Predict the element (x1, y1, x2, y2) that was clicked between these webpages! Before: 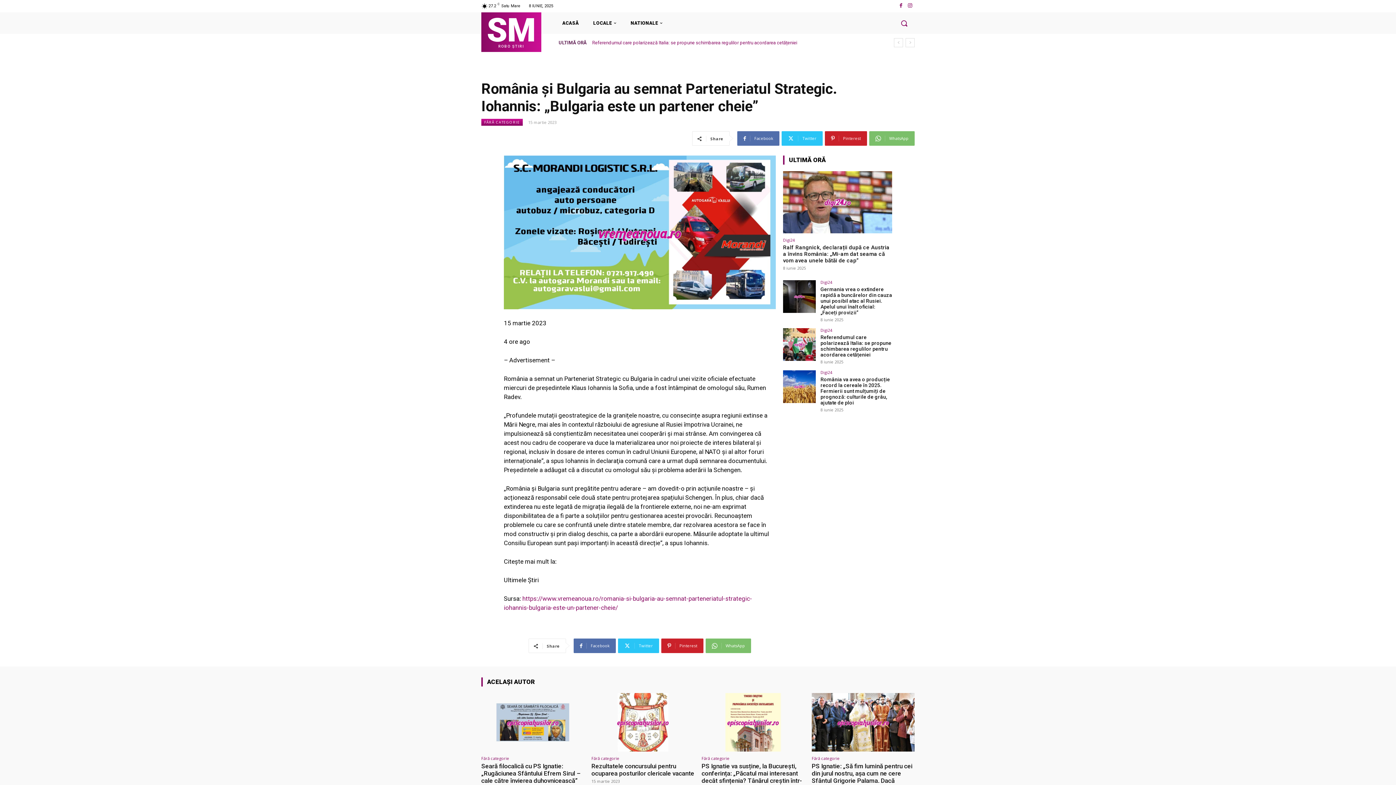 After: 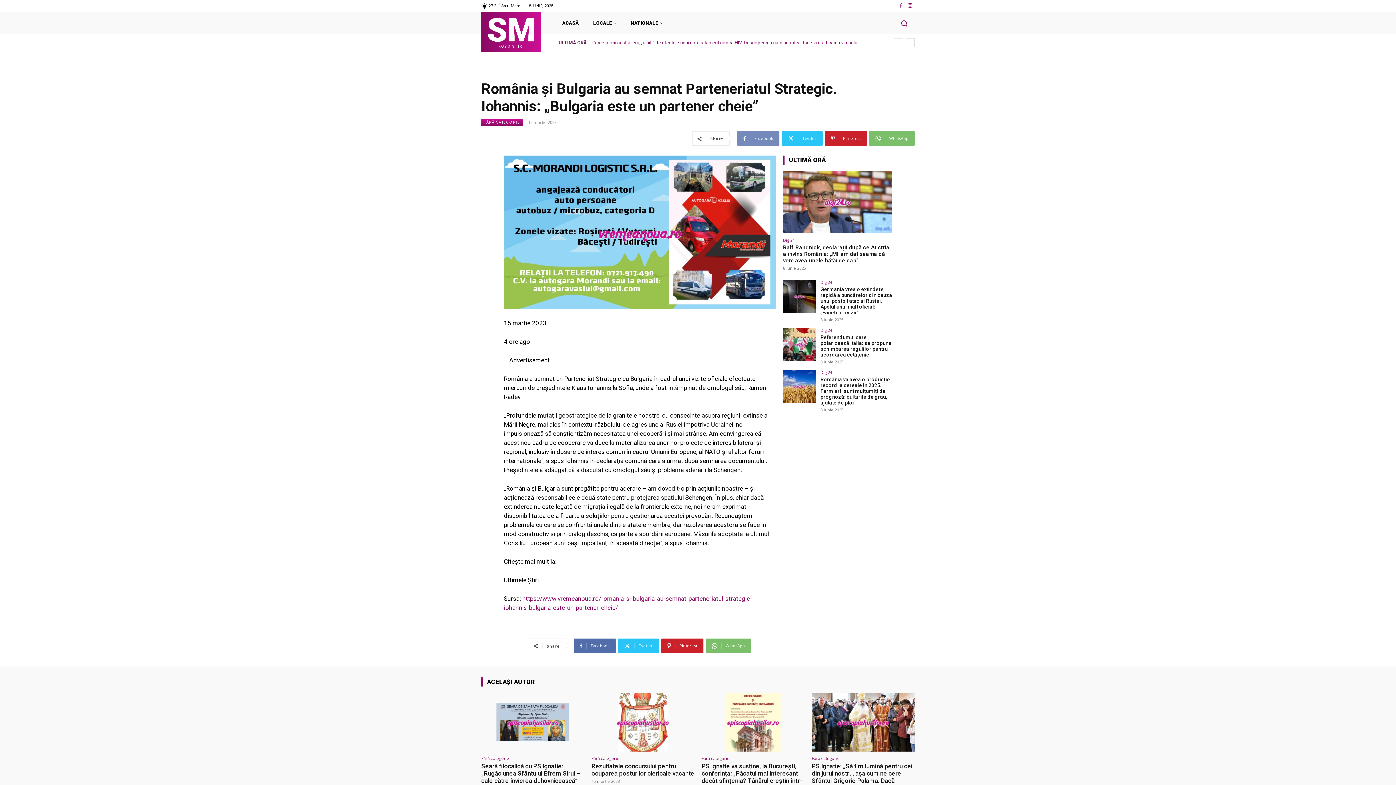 Action: bbox: (737, 131, 779, 145) label: Facebook